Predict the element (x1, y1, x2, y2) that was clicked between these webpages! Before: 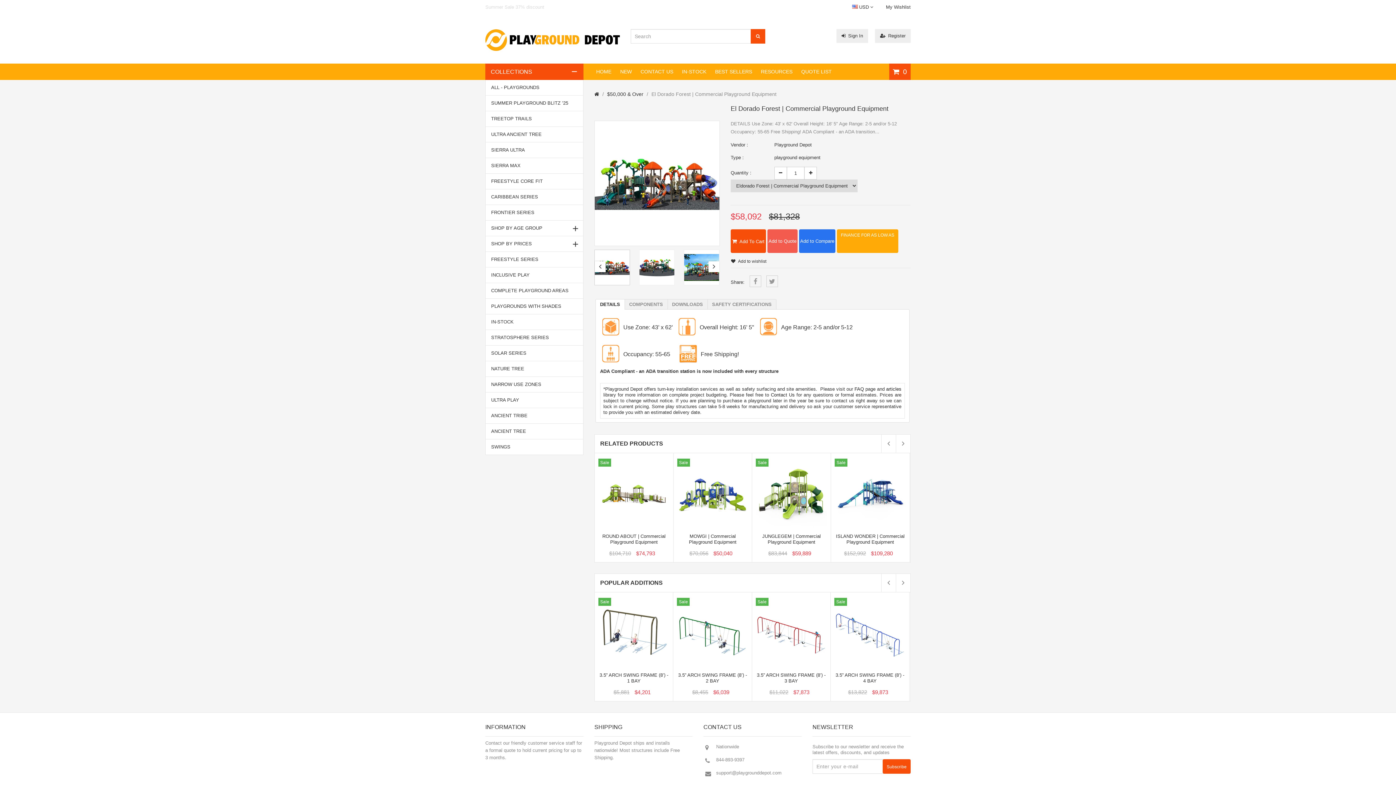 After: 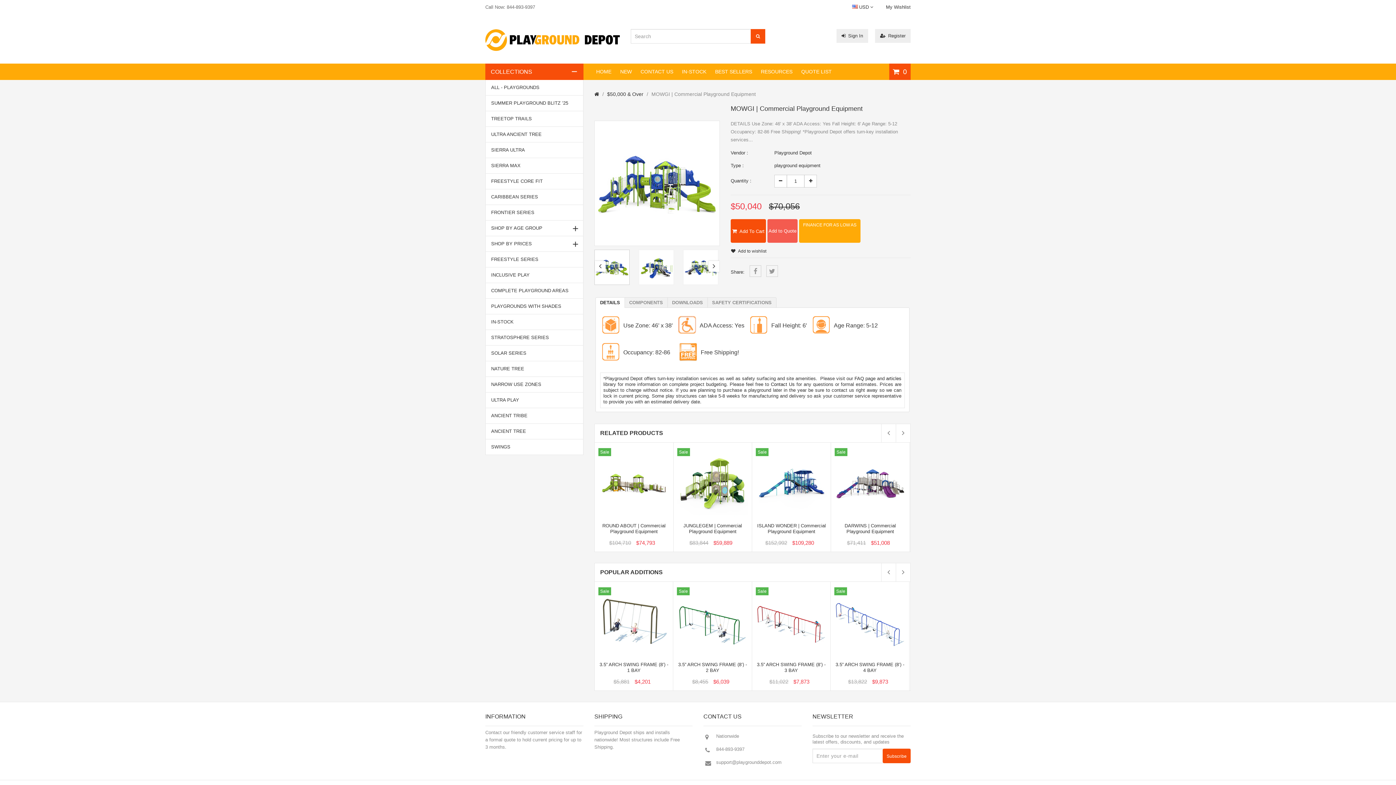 Action: label: Sale bbox: (677, 459, 748, 530)